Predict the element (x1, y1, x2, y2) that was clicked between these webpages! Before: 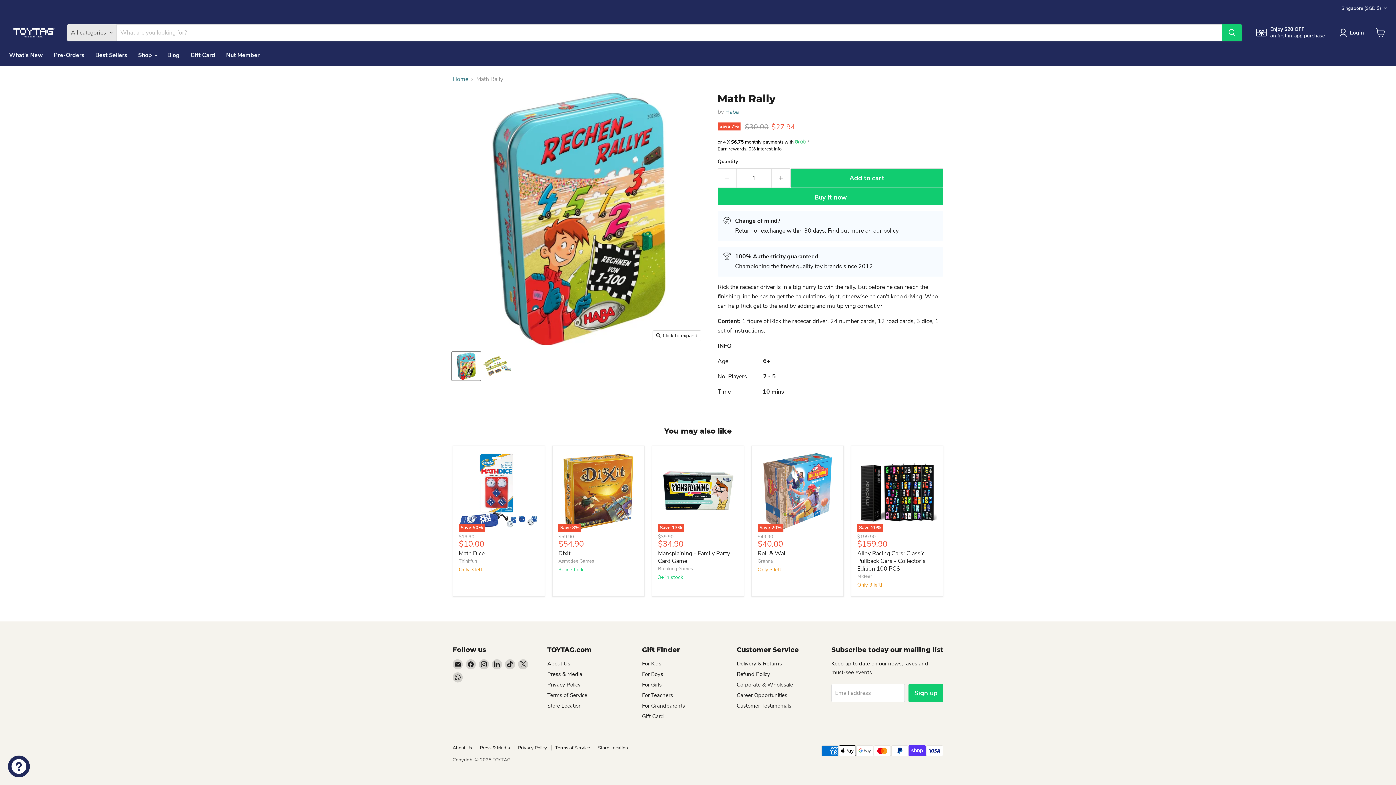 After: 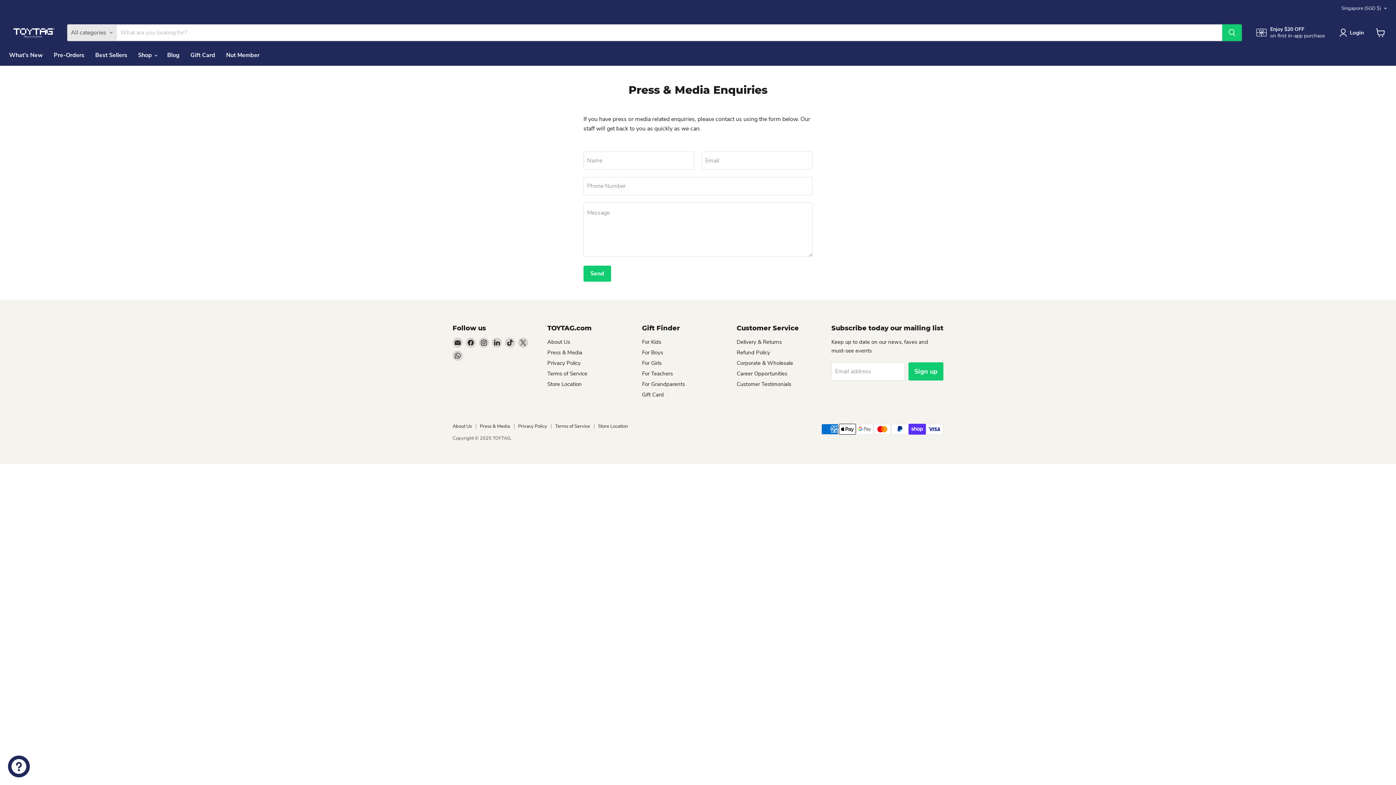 Action: bbox: (480, 745, 510, 751) label: Press & Media